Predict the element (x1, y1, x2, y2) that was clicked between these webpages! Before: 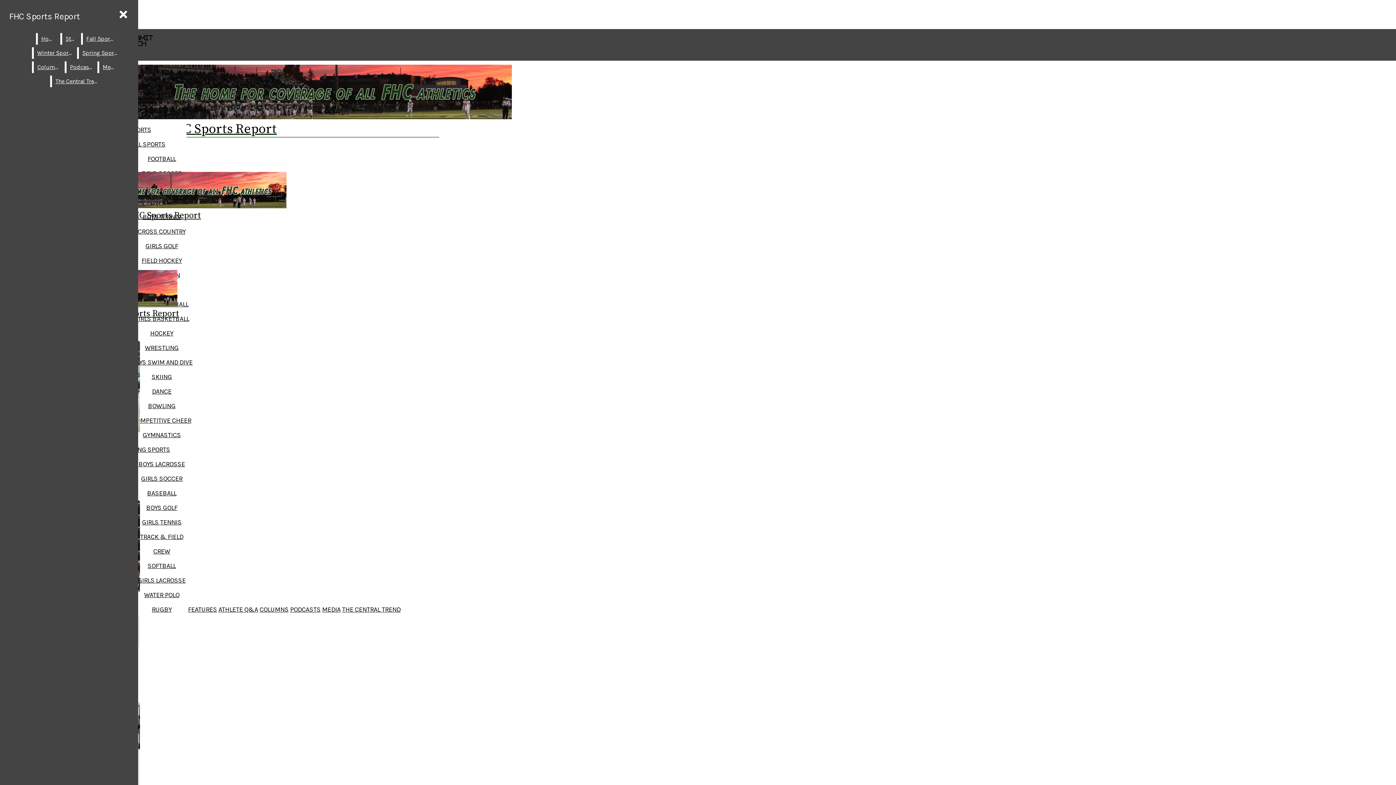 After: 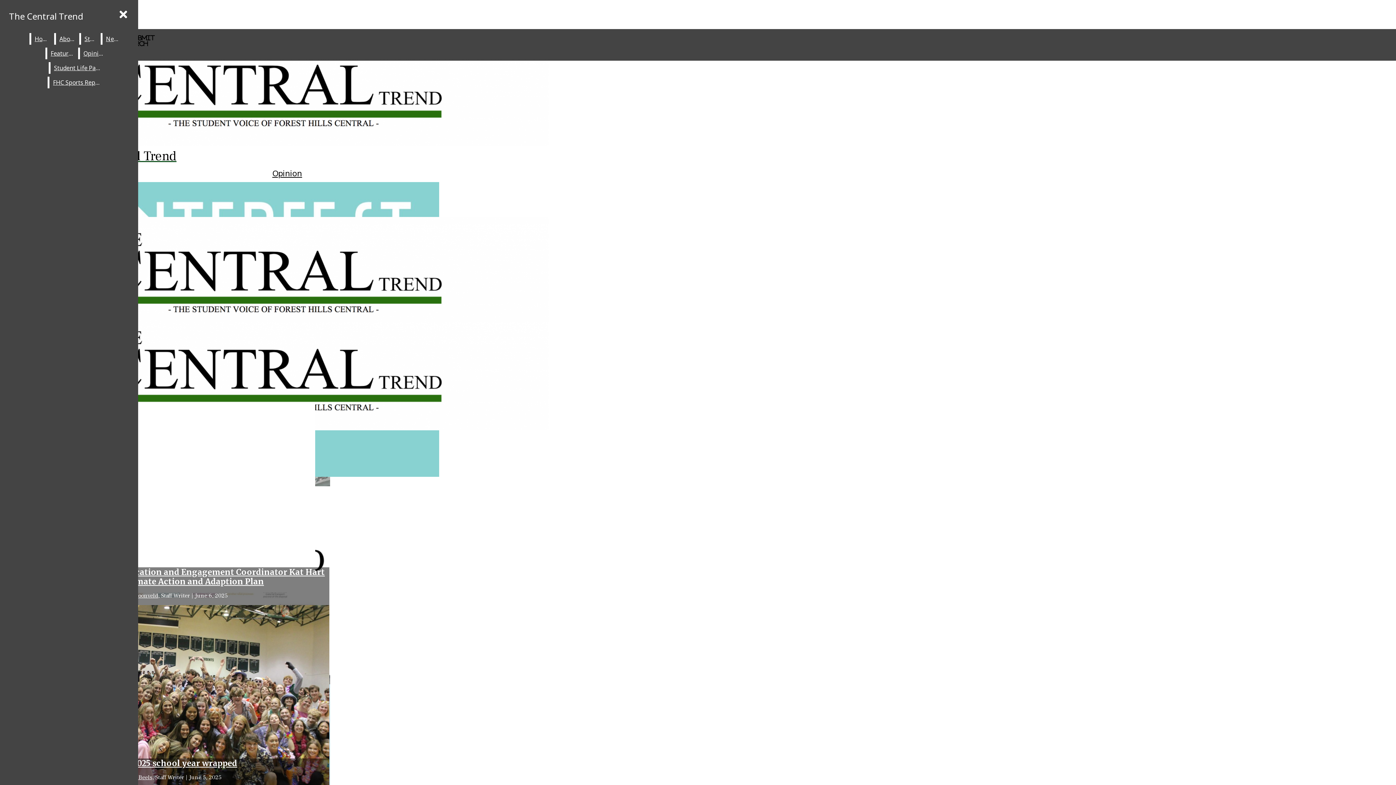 Action: label: The Central Trend bbox: (51, 75, 102, 87)